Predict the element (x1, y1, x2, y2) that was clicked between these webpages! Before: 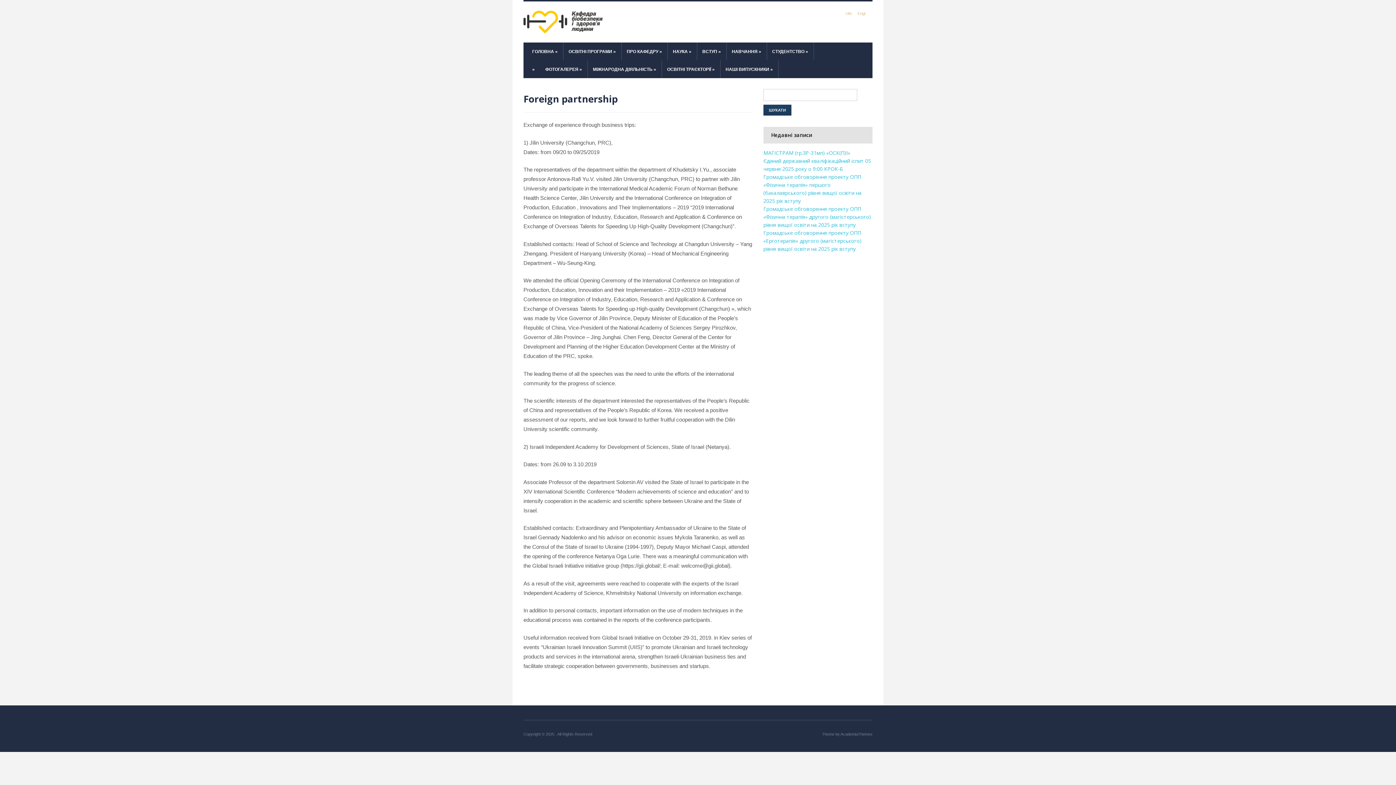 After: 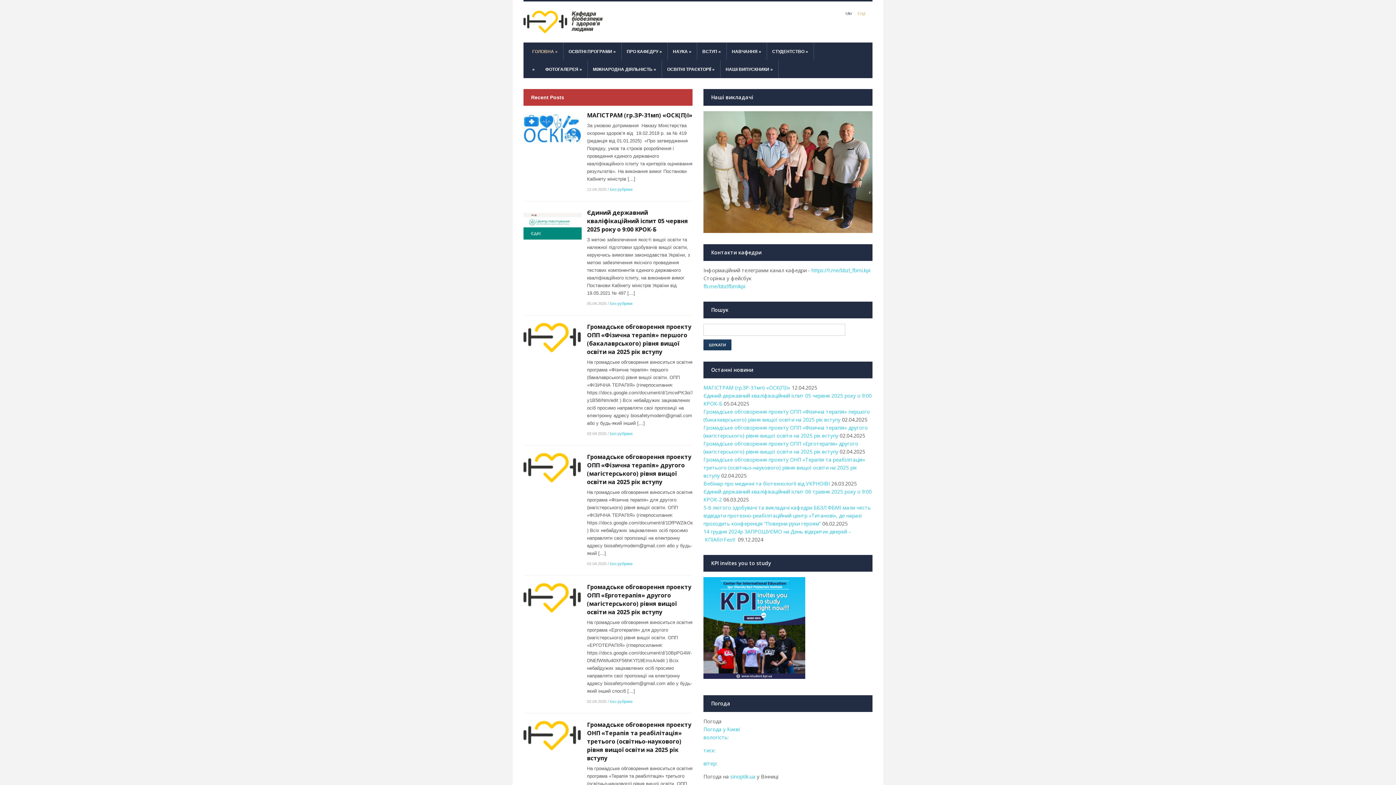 Action: label: Ukr bbox: (845, 11, 852, 15)